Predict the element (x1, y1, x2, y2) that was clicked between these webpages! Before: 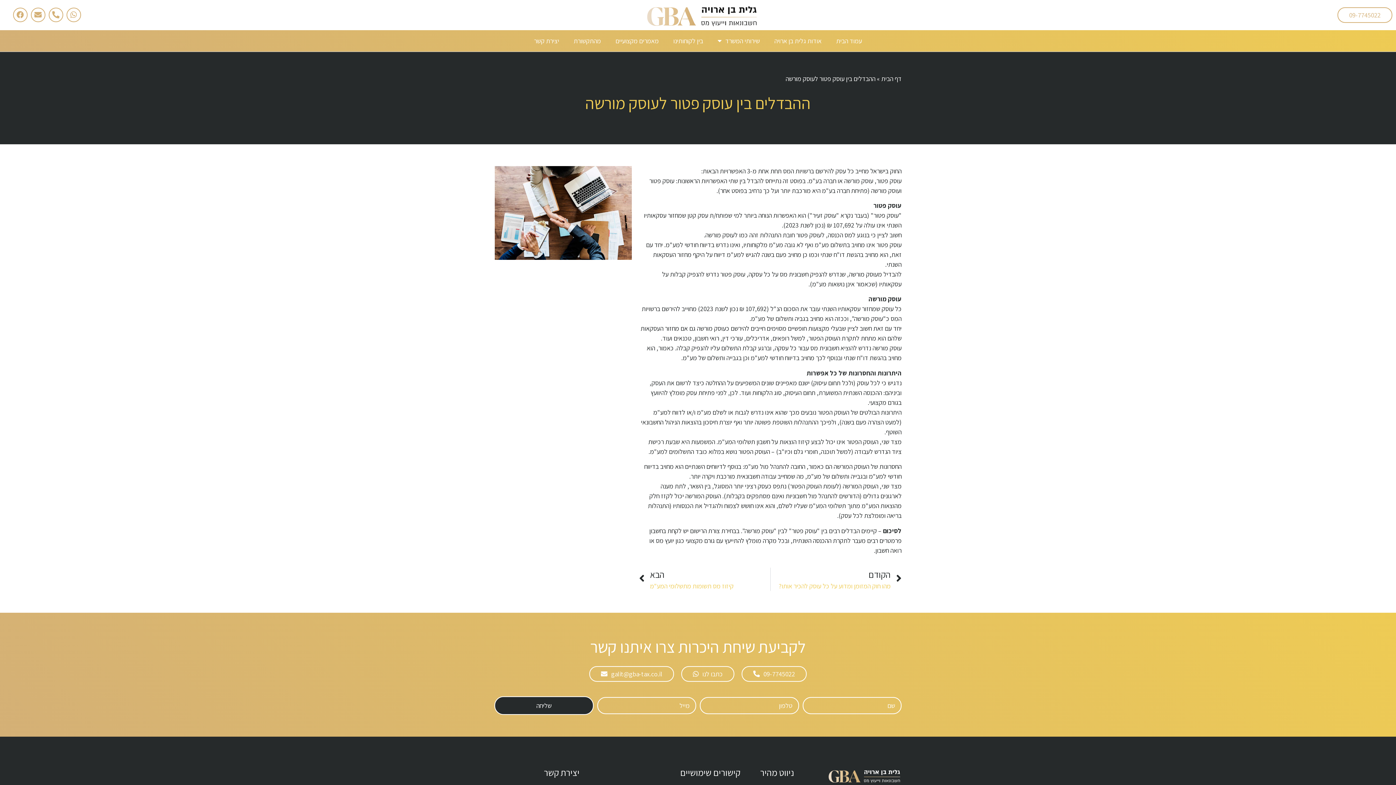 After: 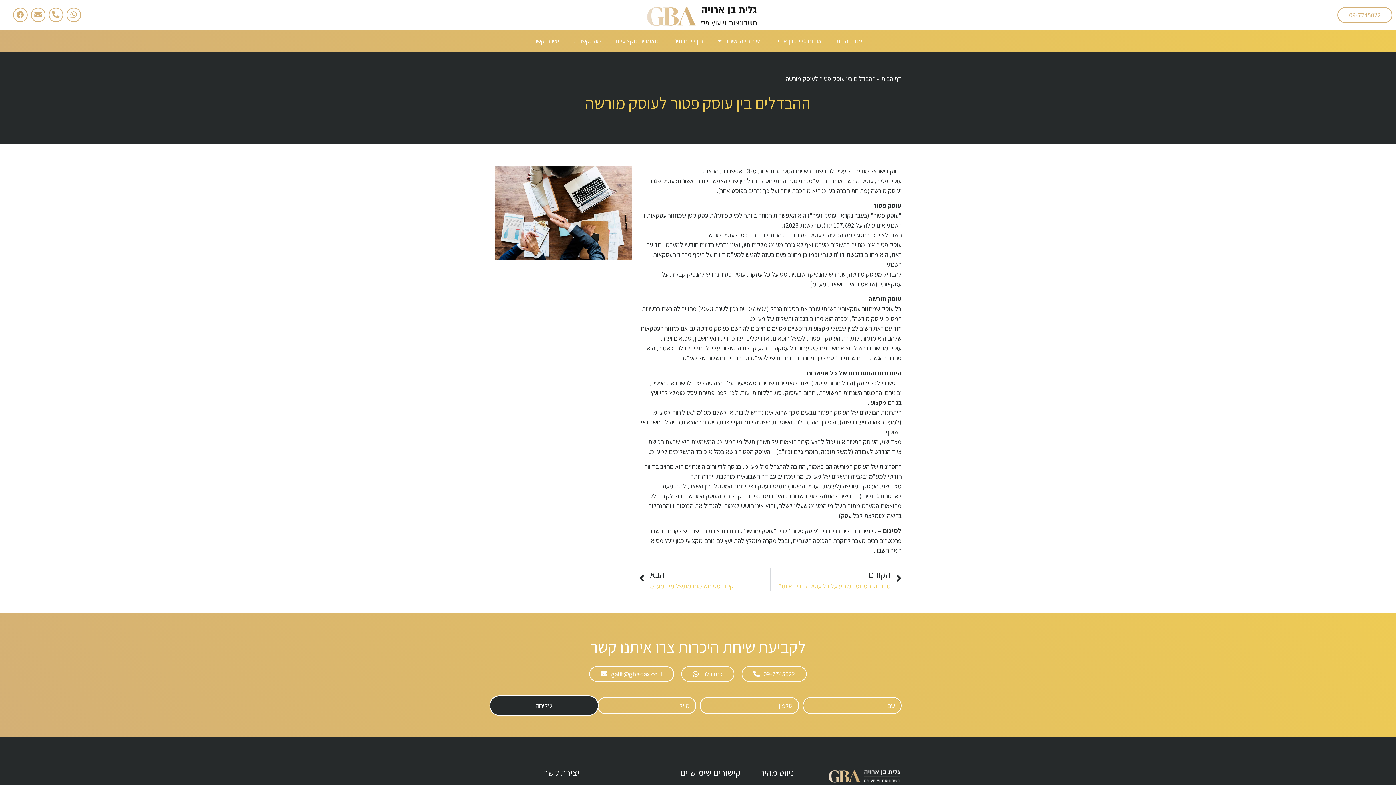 Action: bbox: (494, 696, 593, 715) label: שליחה